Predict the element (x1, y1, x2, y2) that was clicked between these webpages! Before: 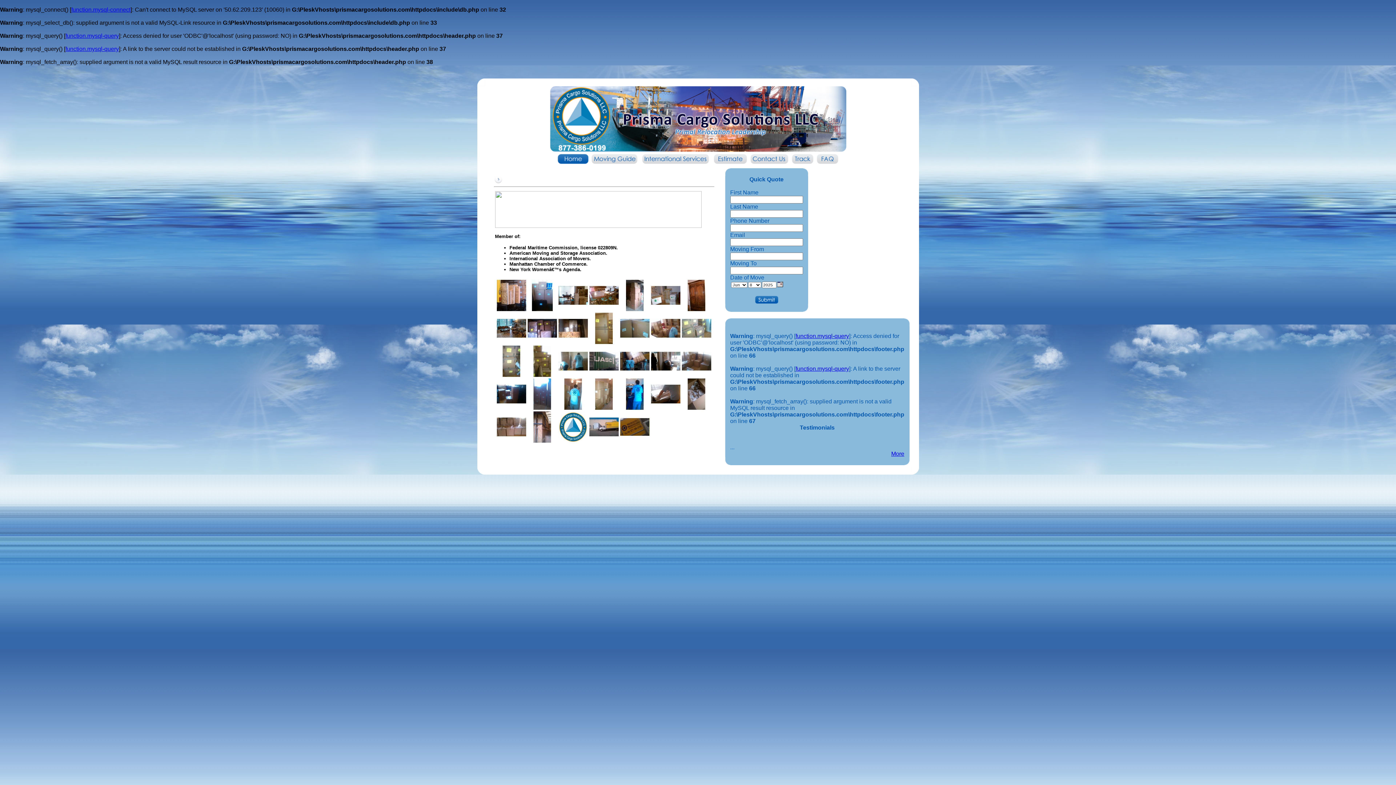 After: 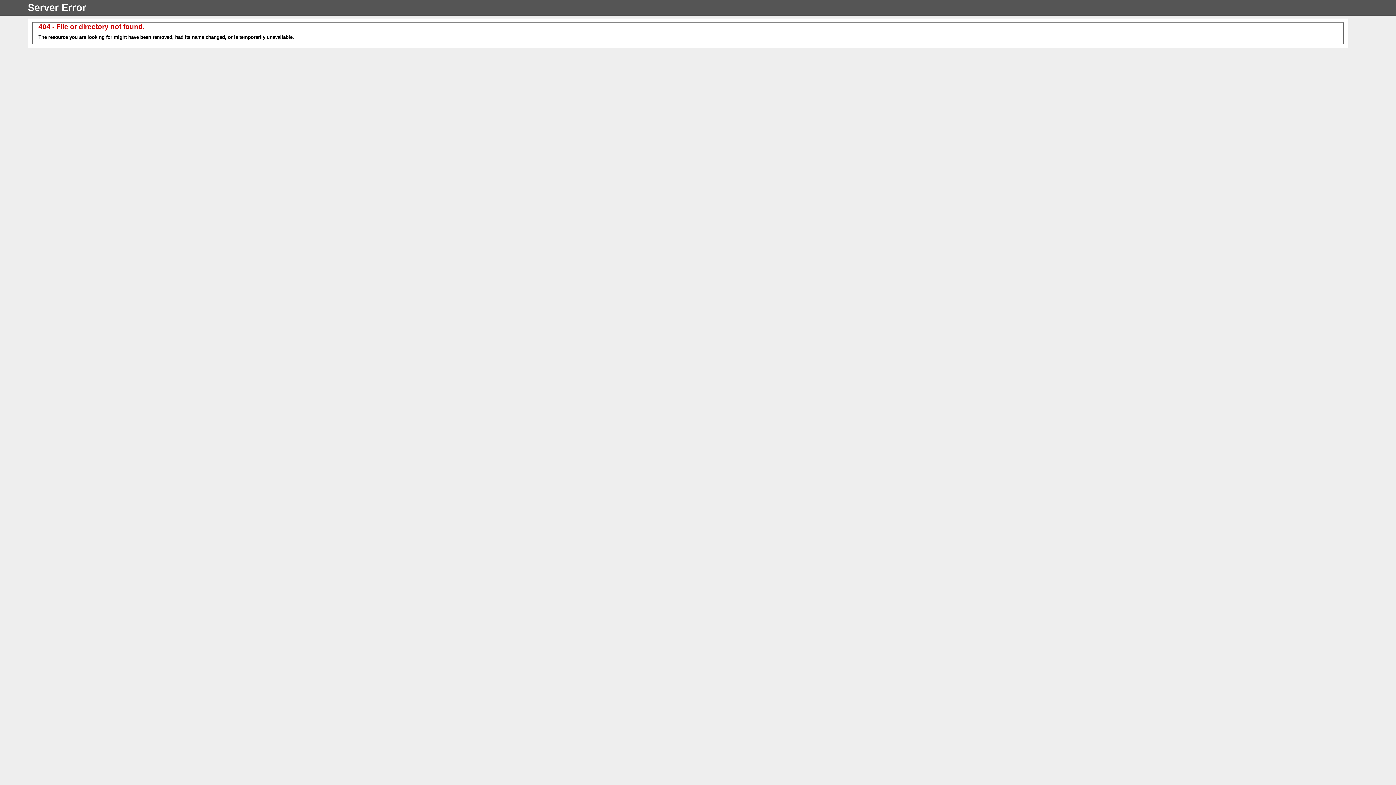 Action: label: function.mysql-query bbox: (795, 333, 849, 339)